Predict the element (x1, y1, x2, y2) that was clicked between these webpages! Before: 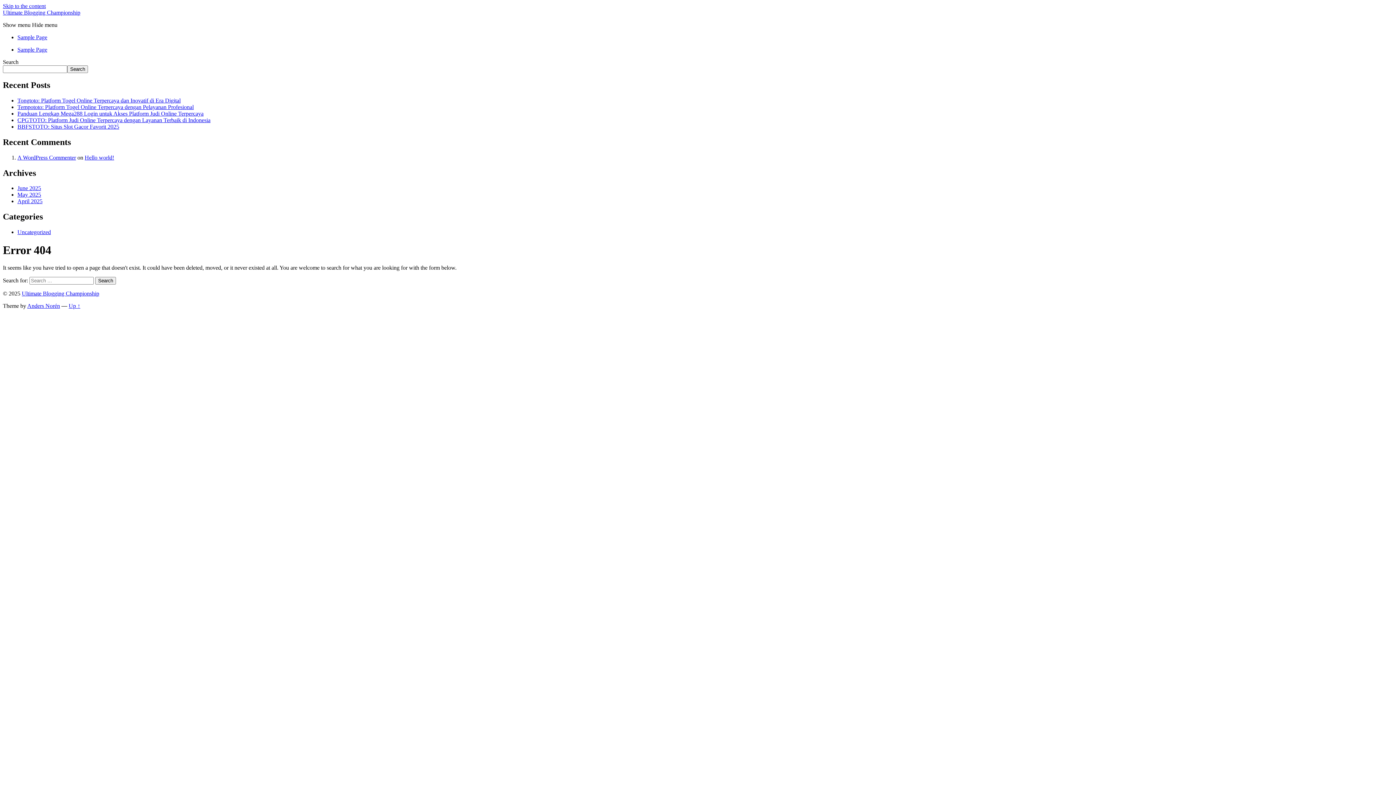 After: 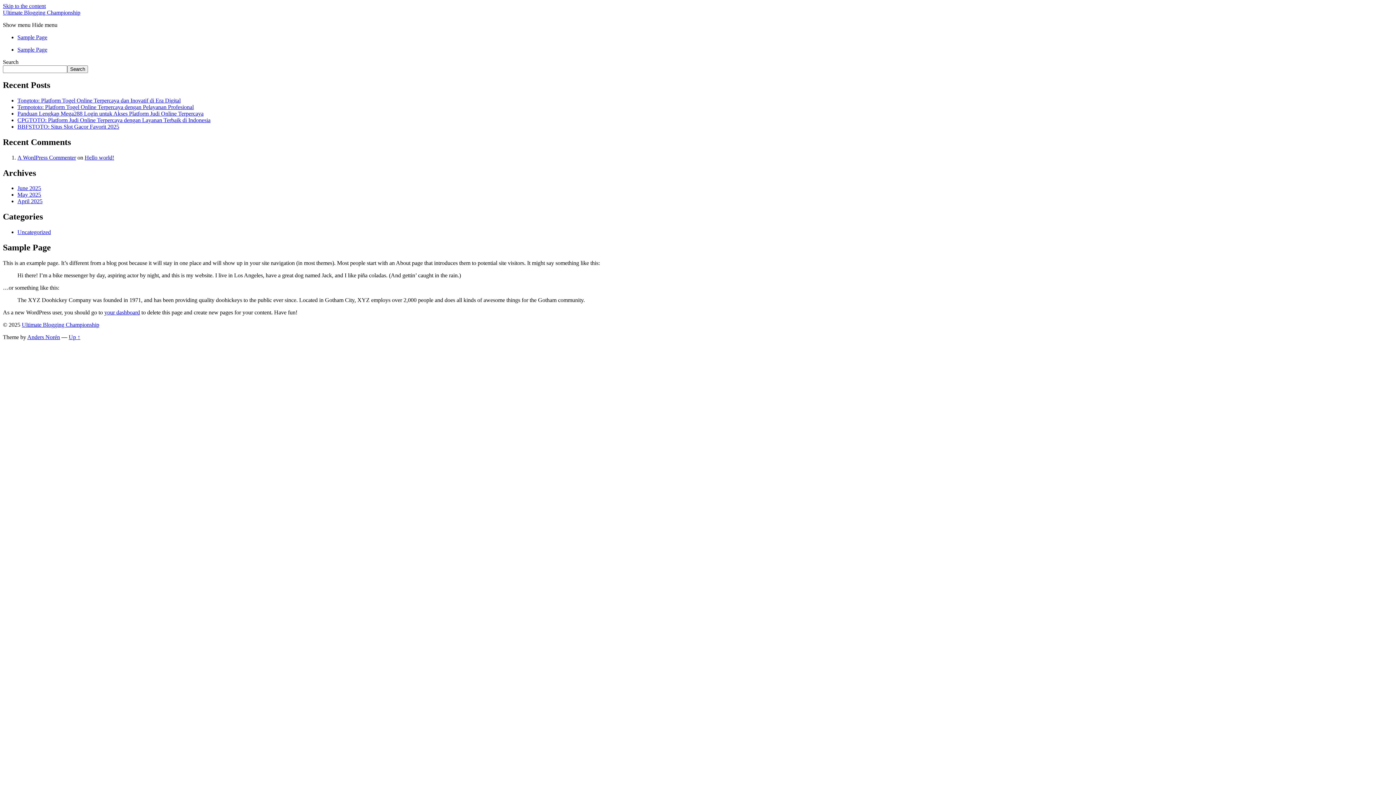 Action: bbox: (17, 34, 47, 40) label: Sample Page